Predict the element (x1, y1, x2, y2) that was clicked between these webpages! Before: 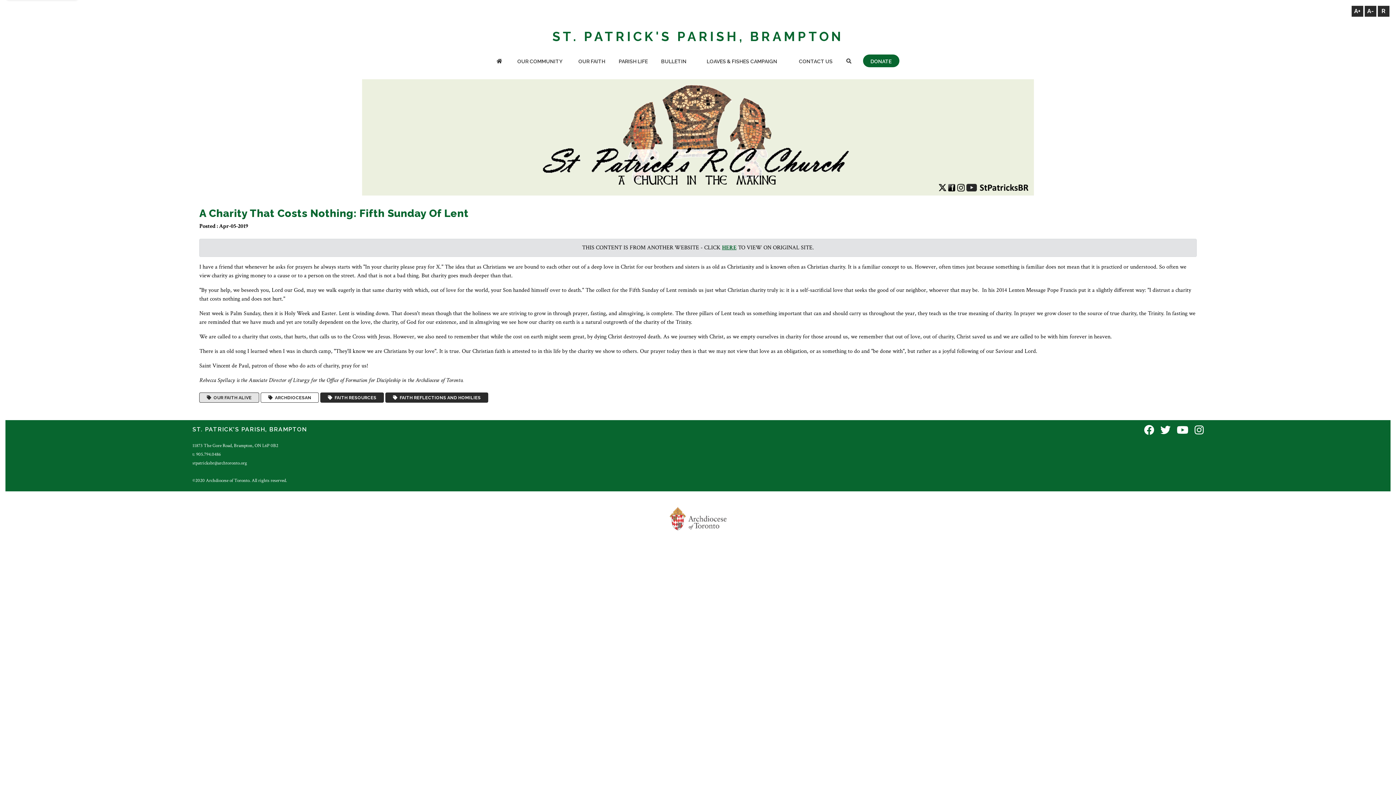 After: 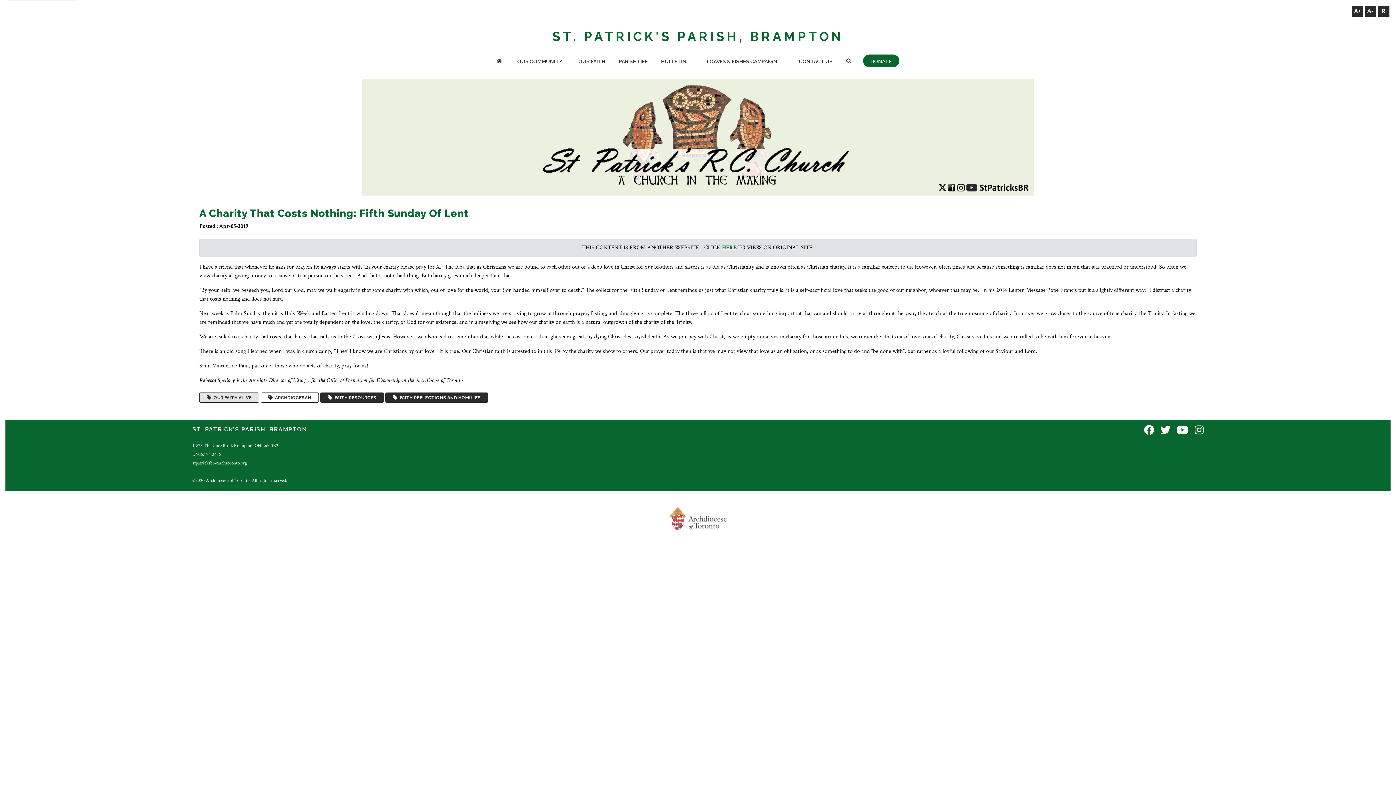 Action: bbox: (192, 460, 247, 466) label: stpatricksbr@archtoronto.org